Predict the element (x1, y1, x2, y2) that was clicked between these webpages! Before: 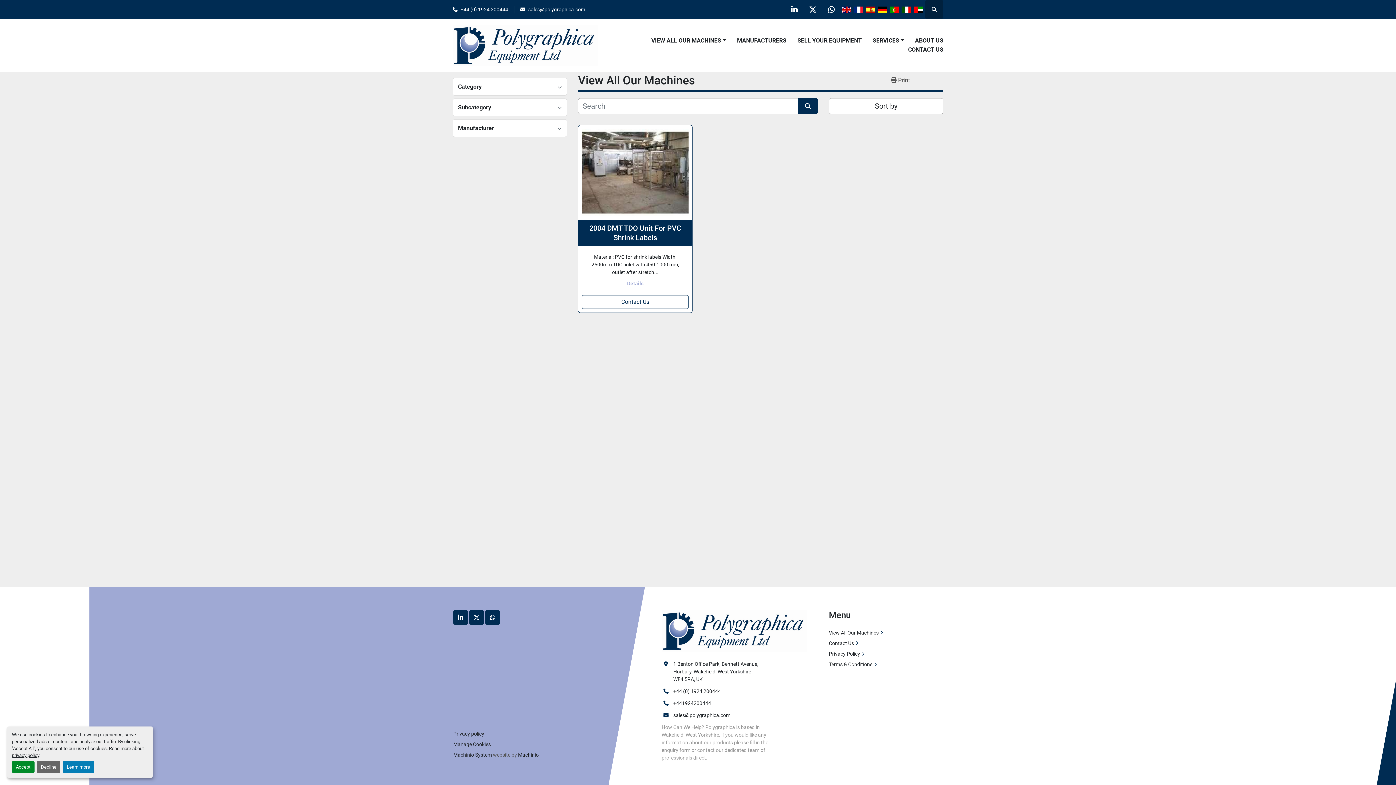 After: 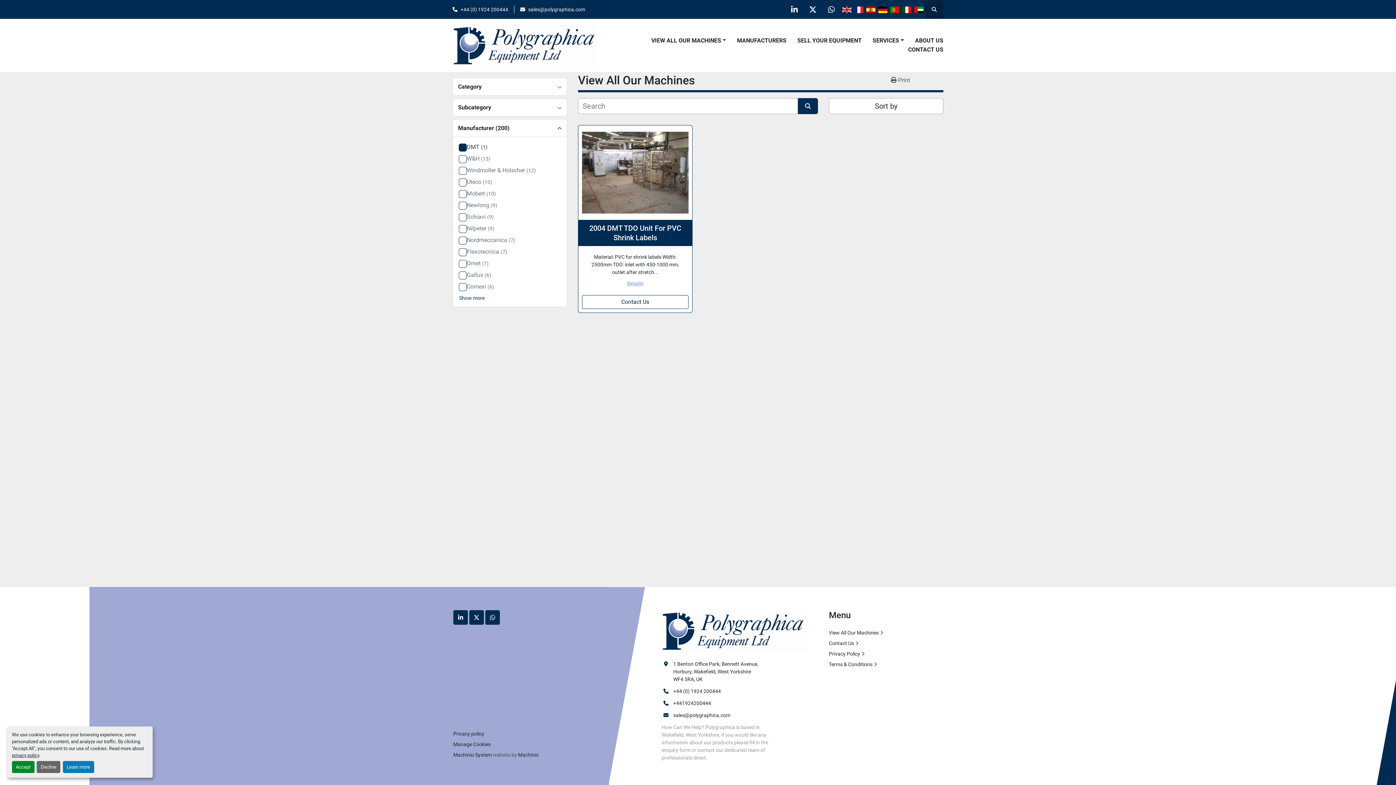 Action: bbox: (557, 124, 561, 131)